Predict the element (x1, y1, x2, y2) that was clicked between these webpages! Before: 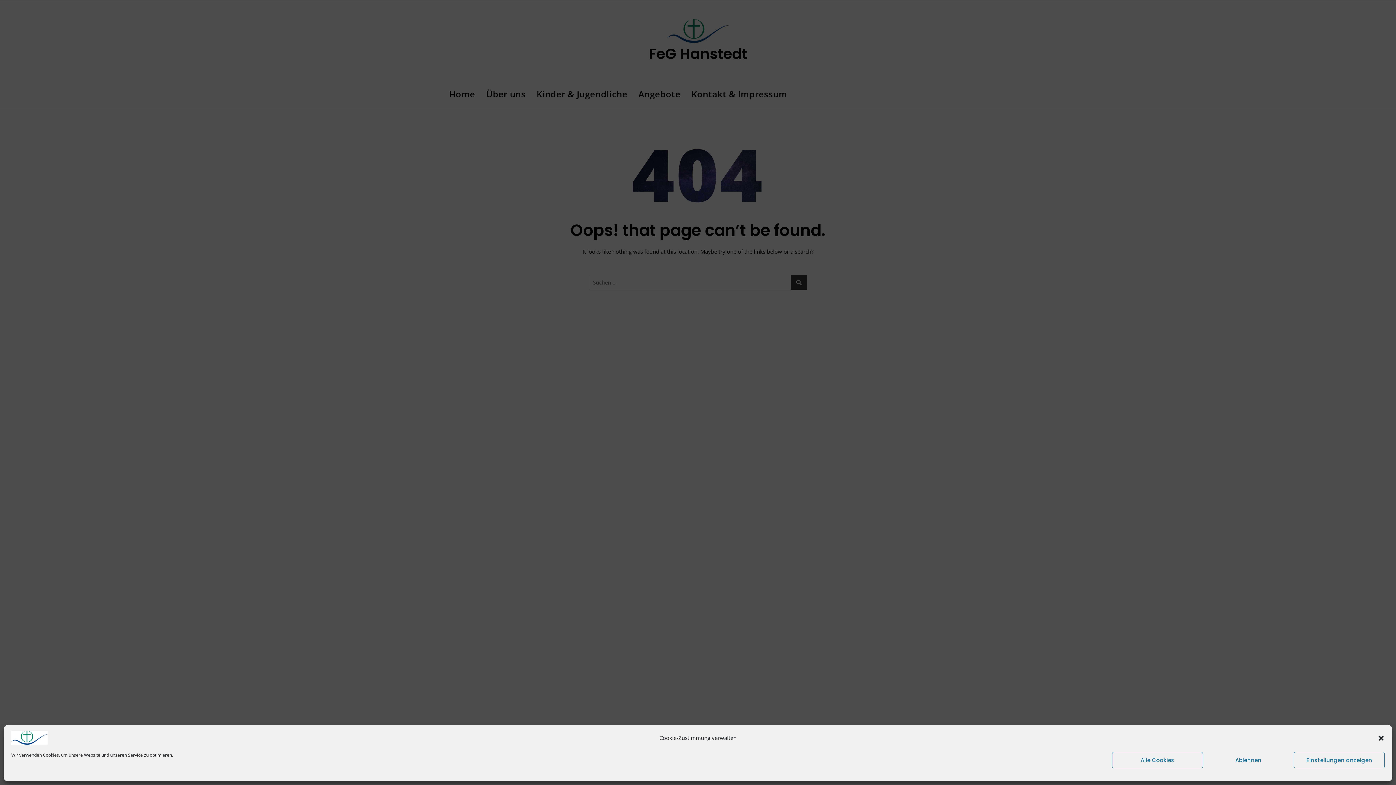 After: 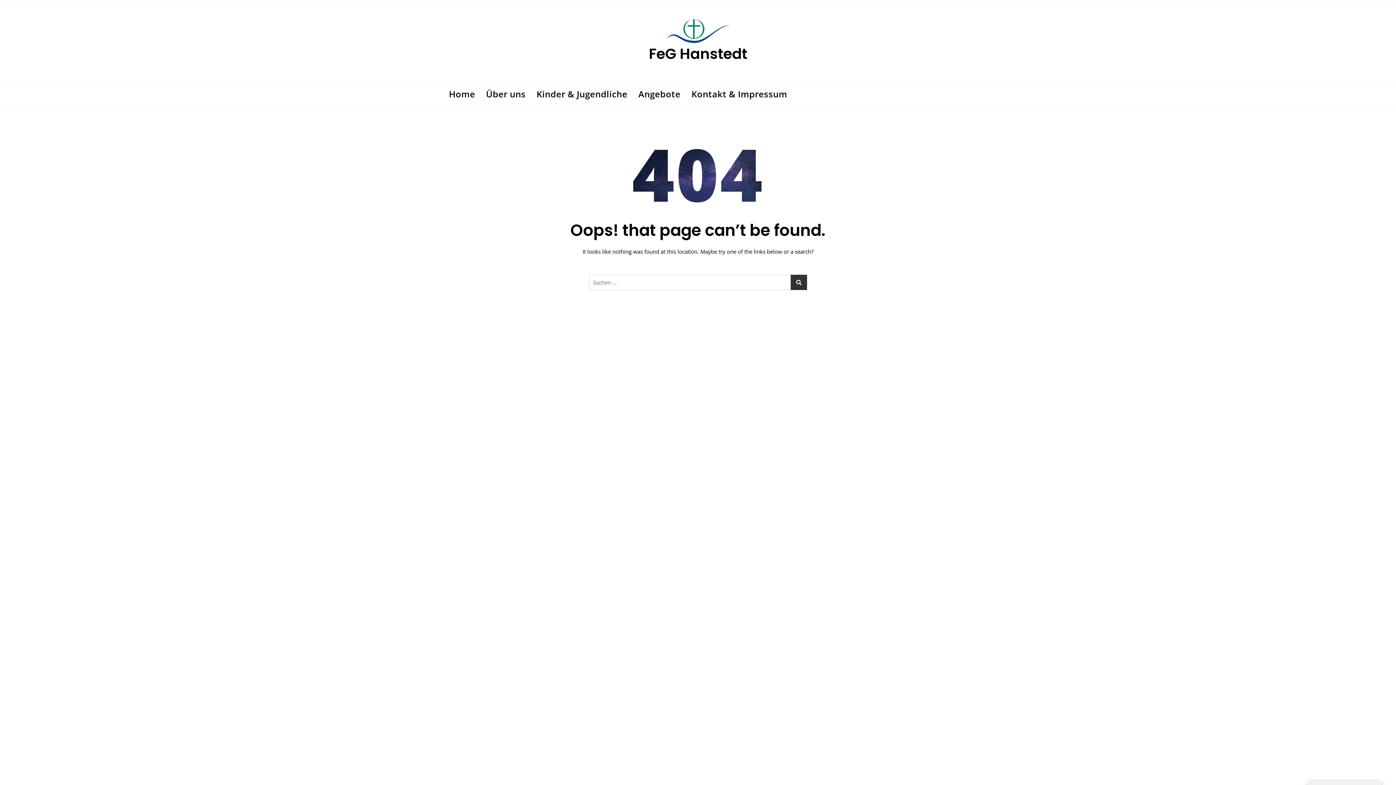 Action: label: Alle Cookies bbox: (1112, 752, 1203, 768)